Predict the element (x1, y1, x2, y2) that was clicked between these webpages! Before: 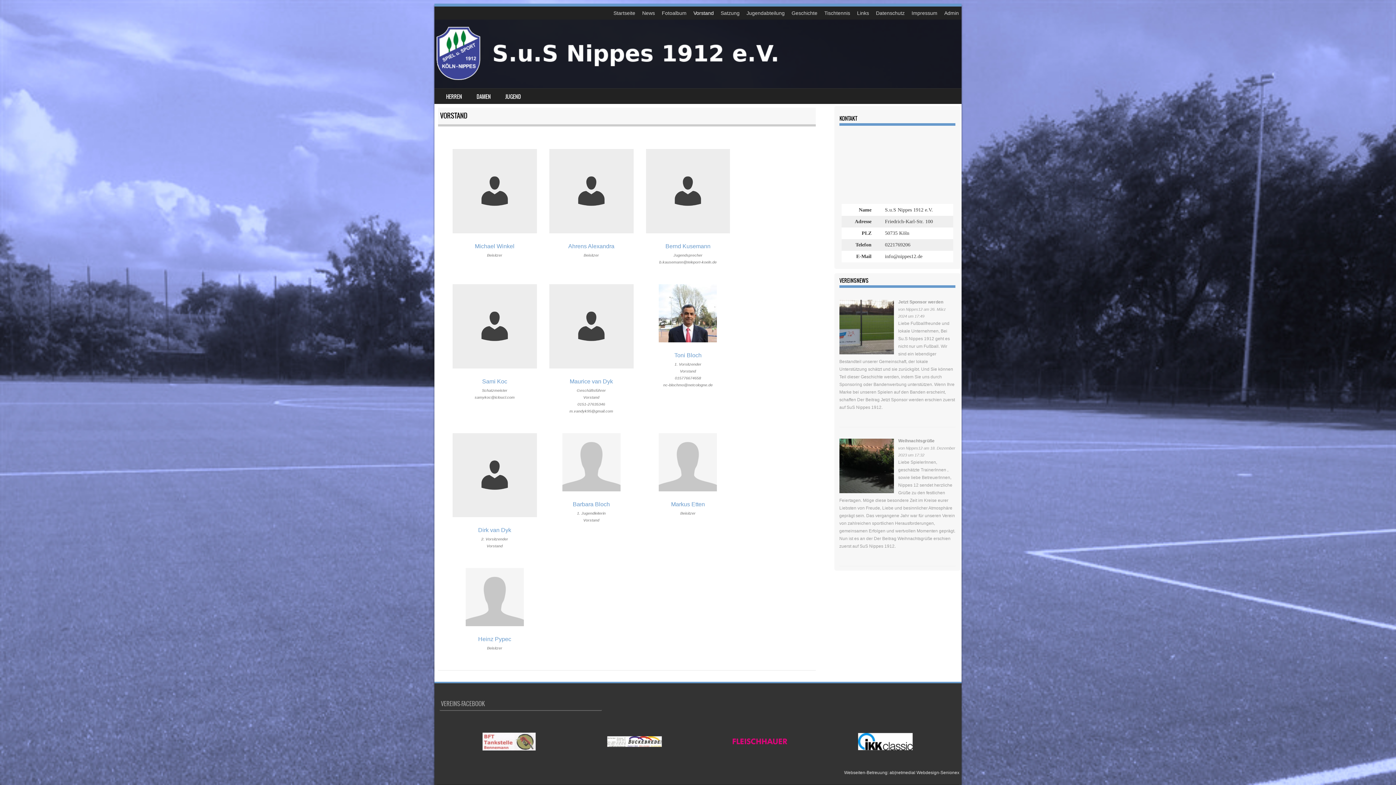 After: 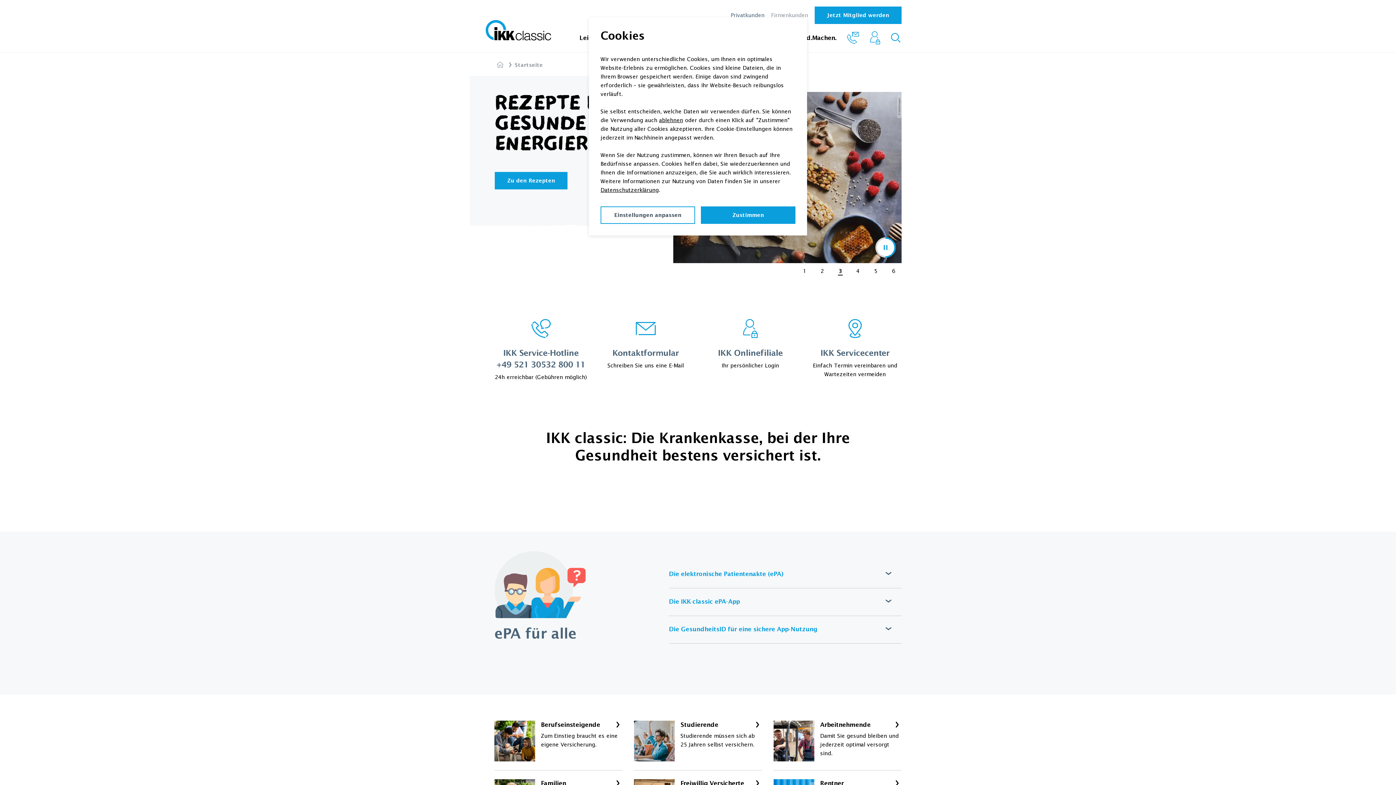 Action: bbox: (859, 745, 914, 751)